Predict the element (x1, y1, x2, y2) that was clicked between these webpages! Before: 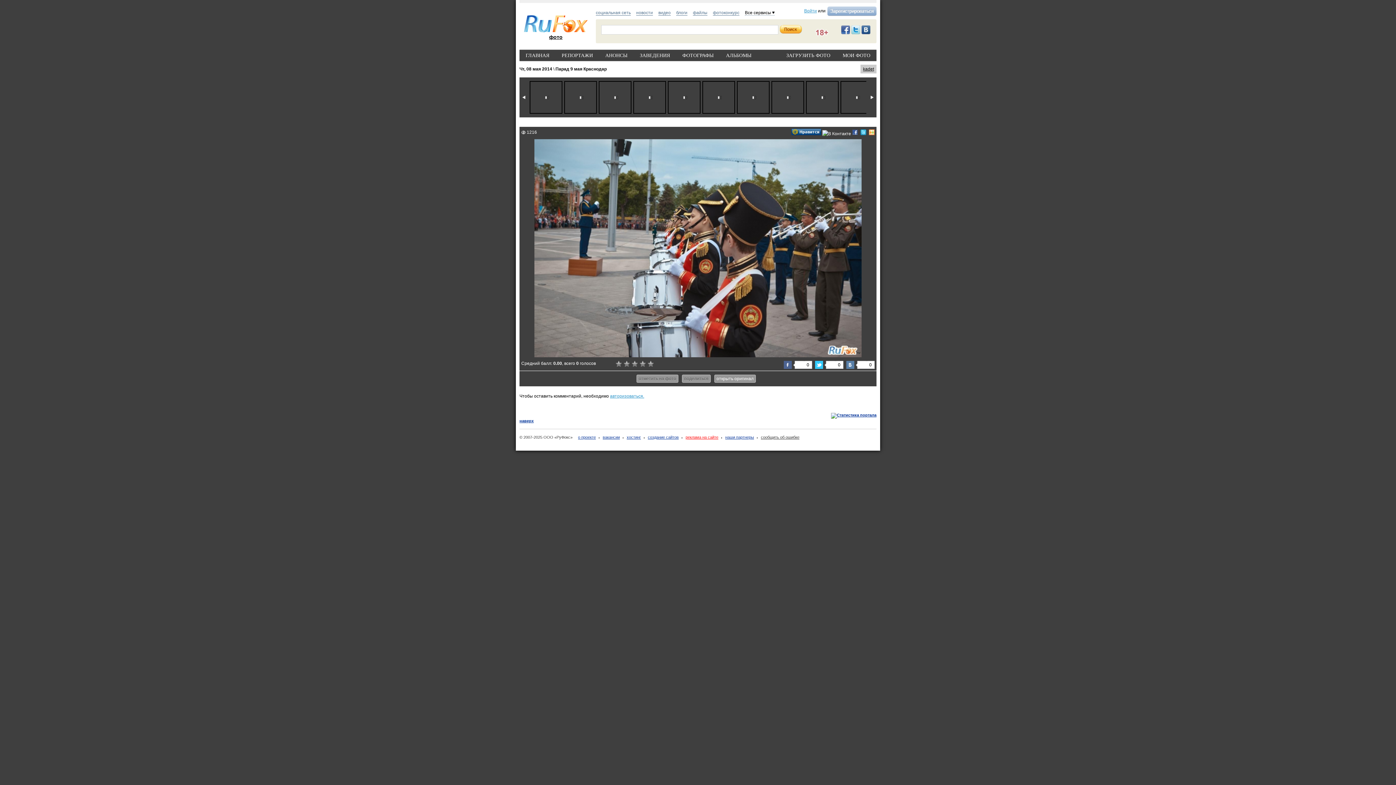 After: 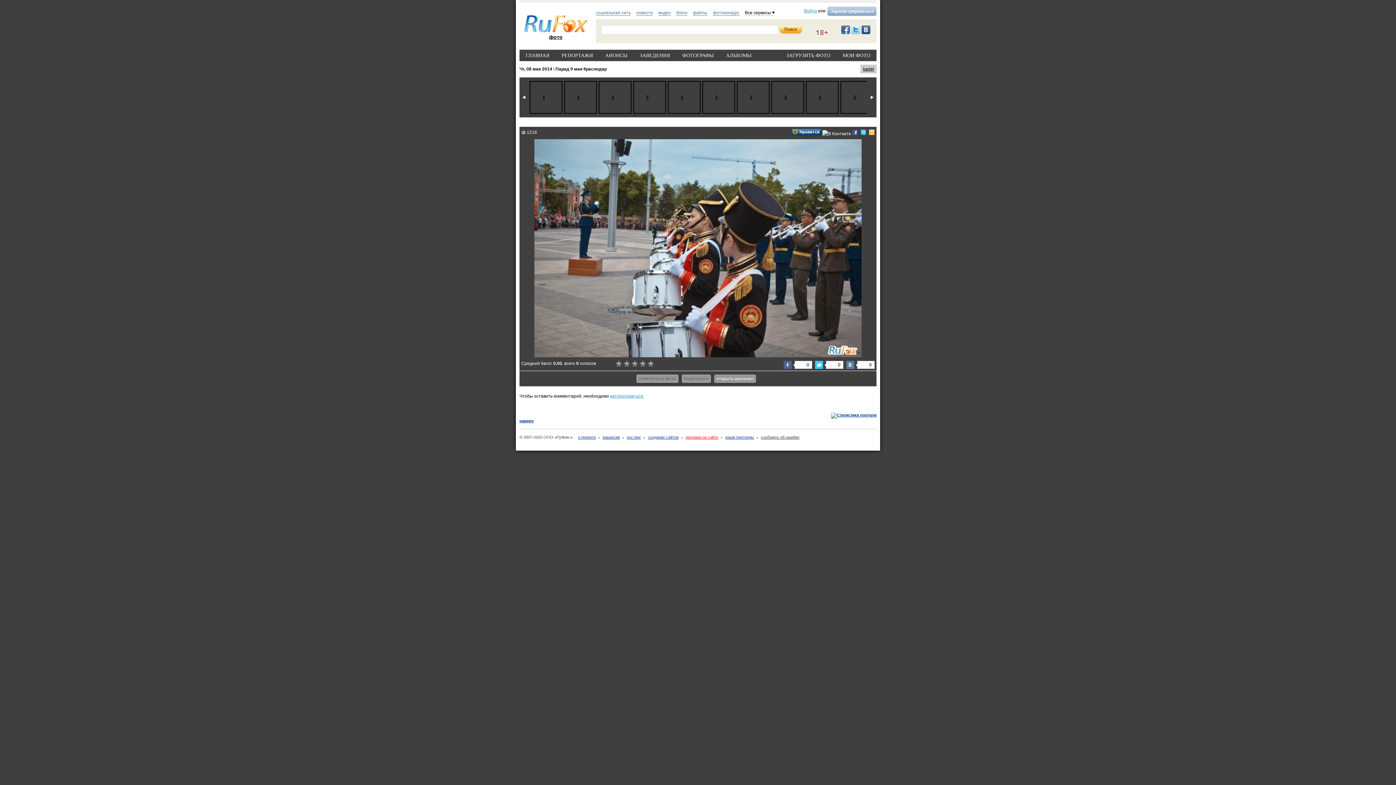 Action: bbox: (815, 361, 824, 369)